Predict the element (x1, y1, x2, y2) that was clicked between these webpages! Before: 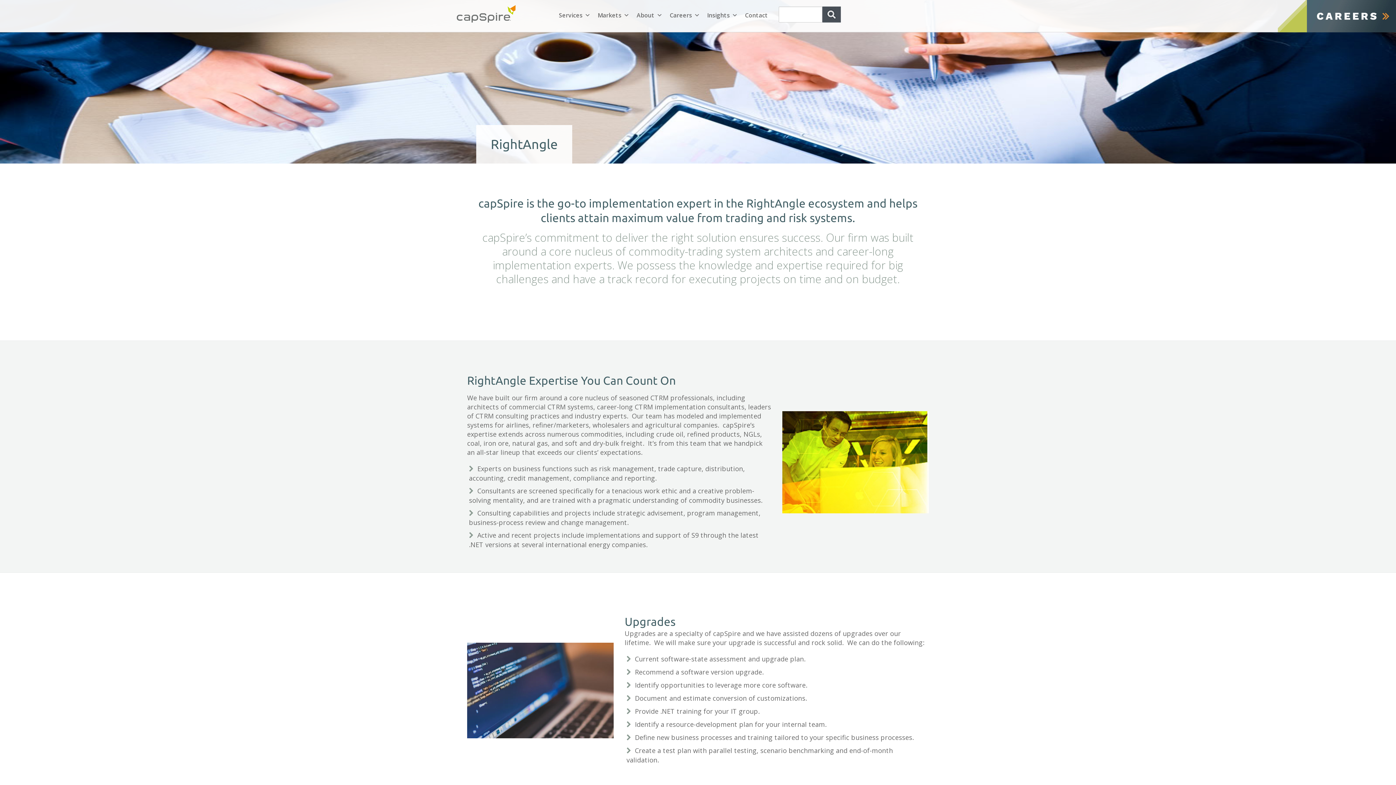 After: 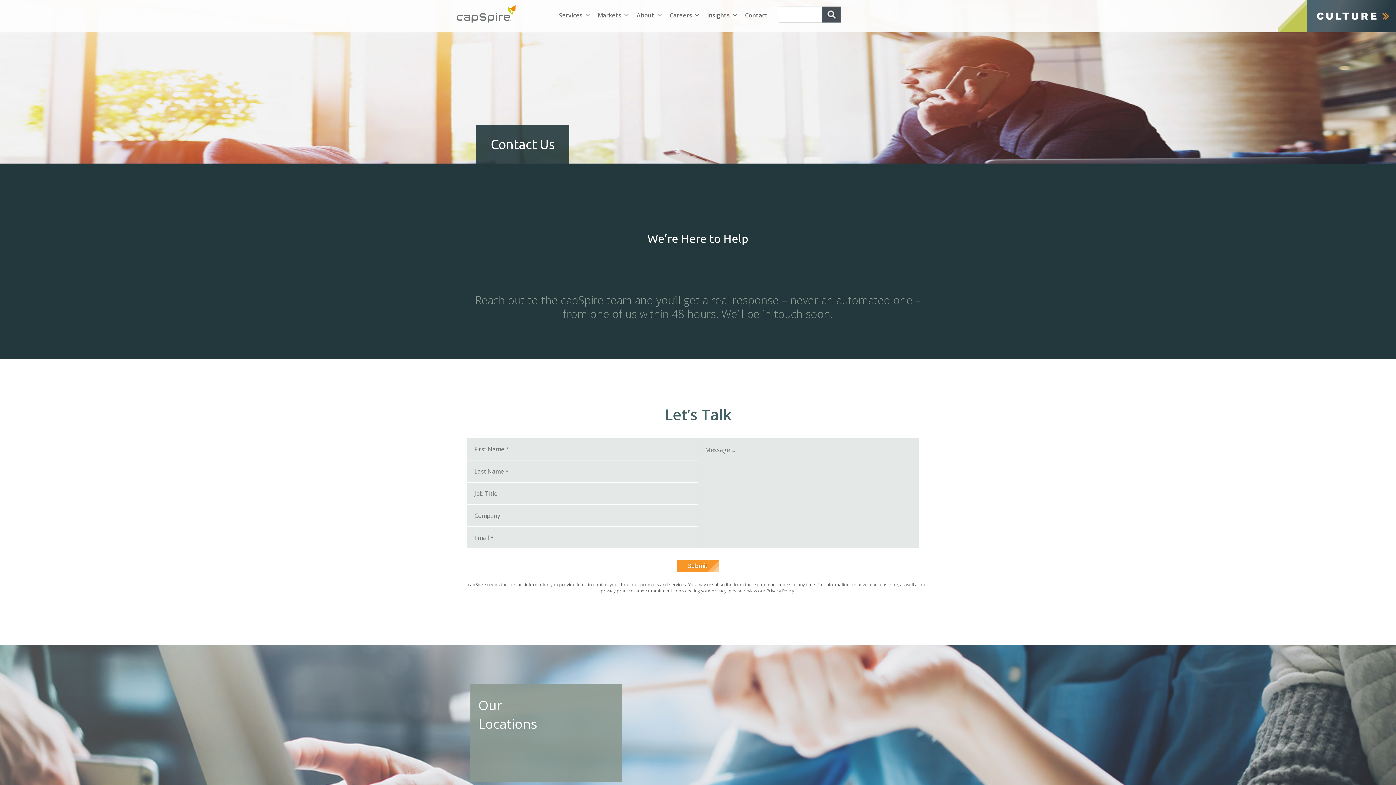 Action: bbox: (741, 2, 771, 26) label: Contact